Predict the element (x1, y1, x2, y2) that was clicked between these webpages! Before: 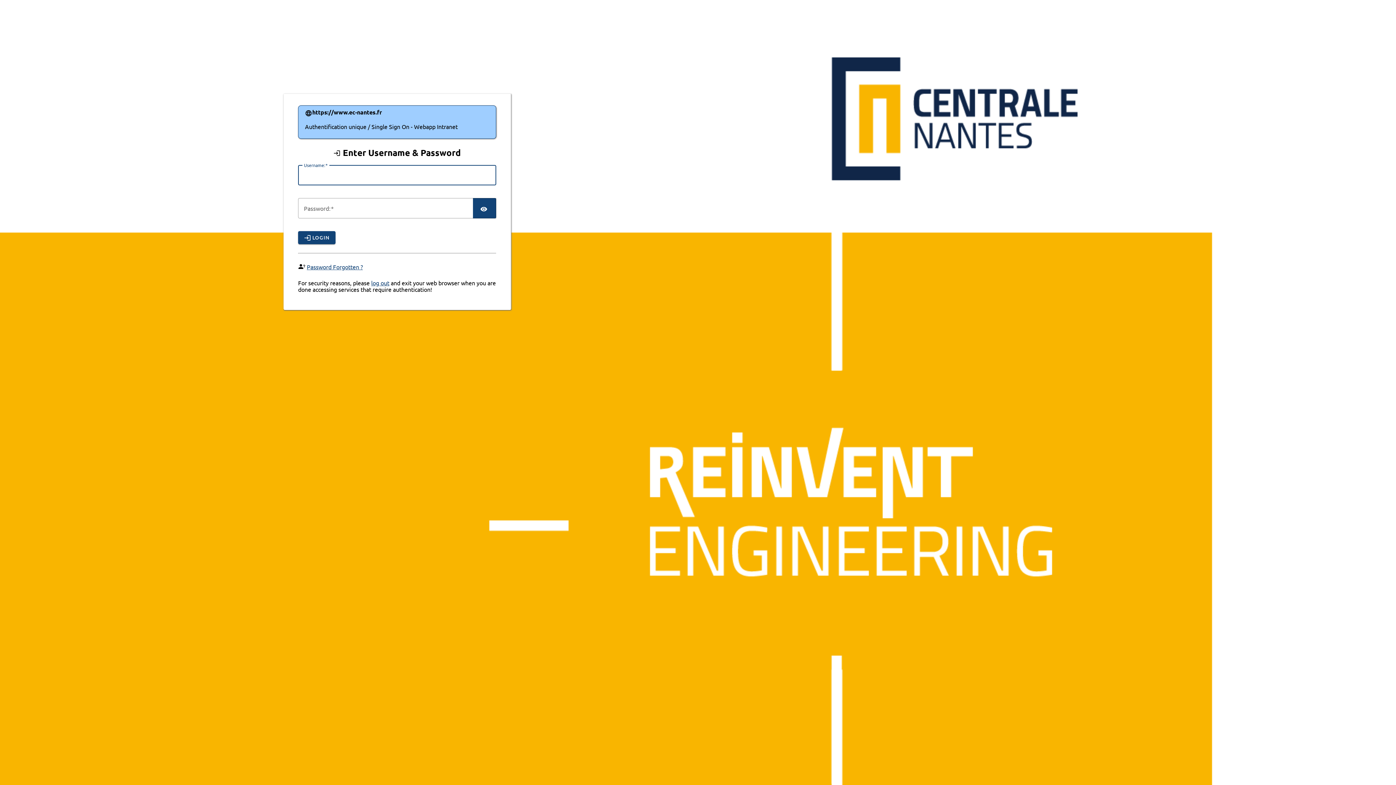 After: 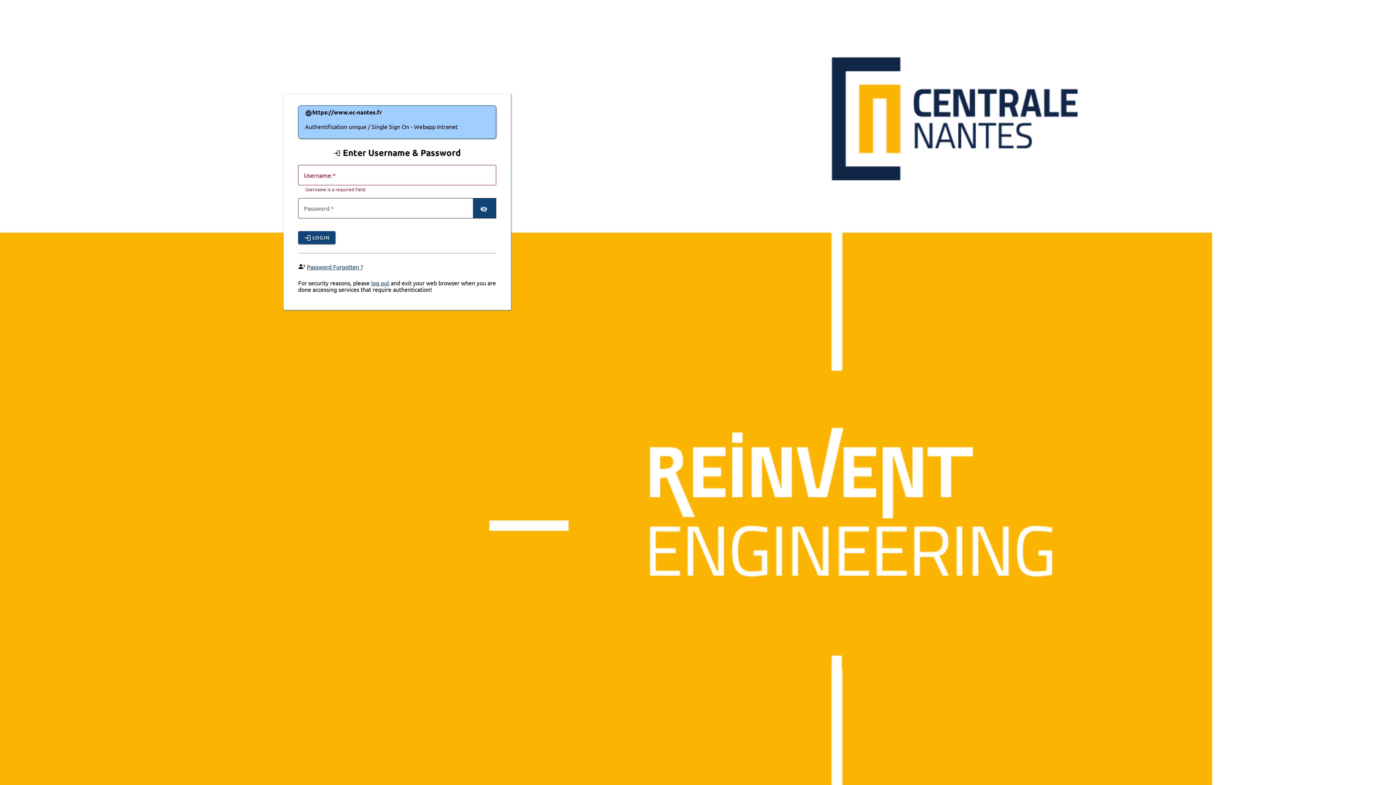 Action: bbox: (473, 198, 496, 218)